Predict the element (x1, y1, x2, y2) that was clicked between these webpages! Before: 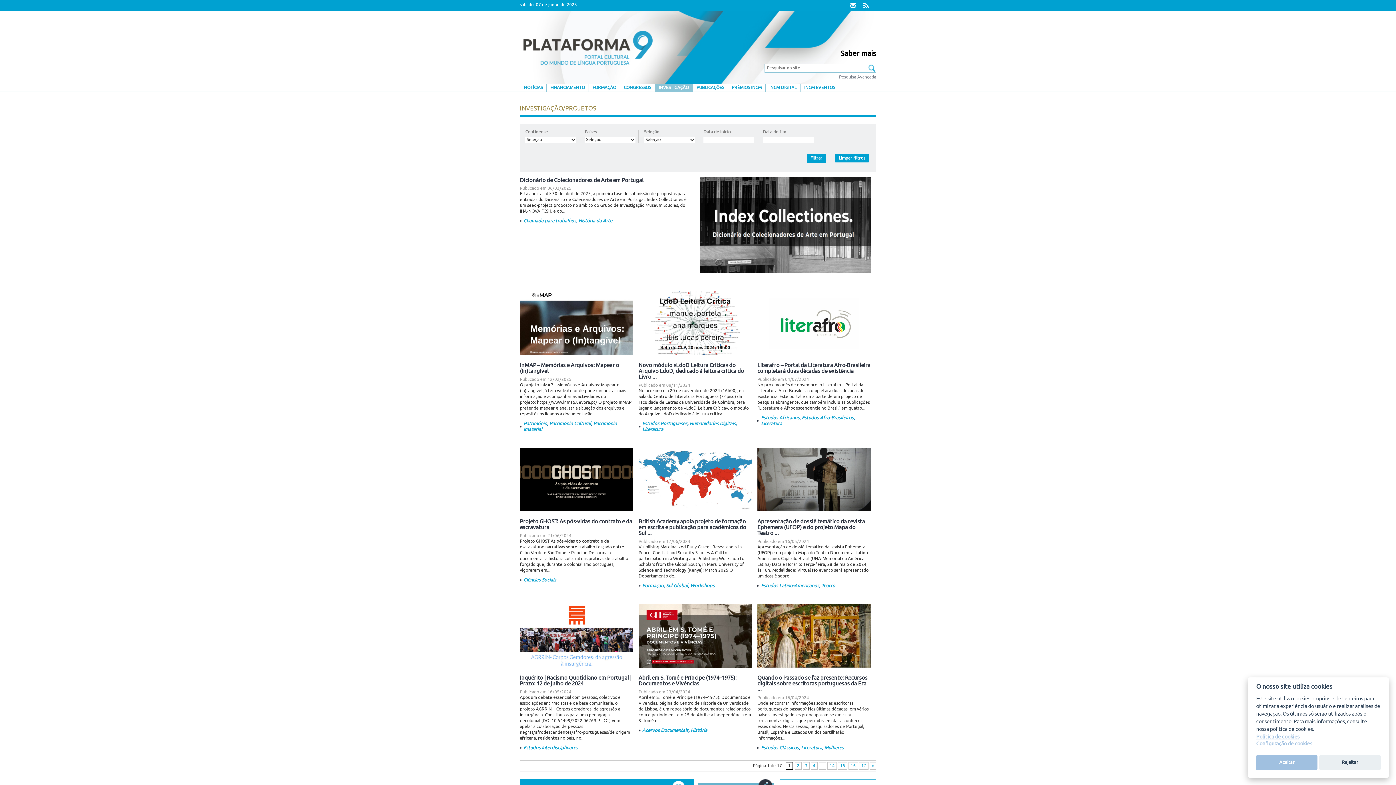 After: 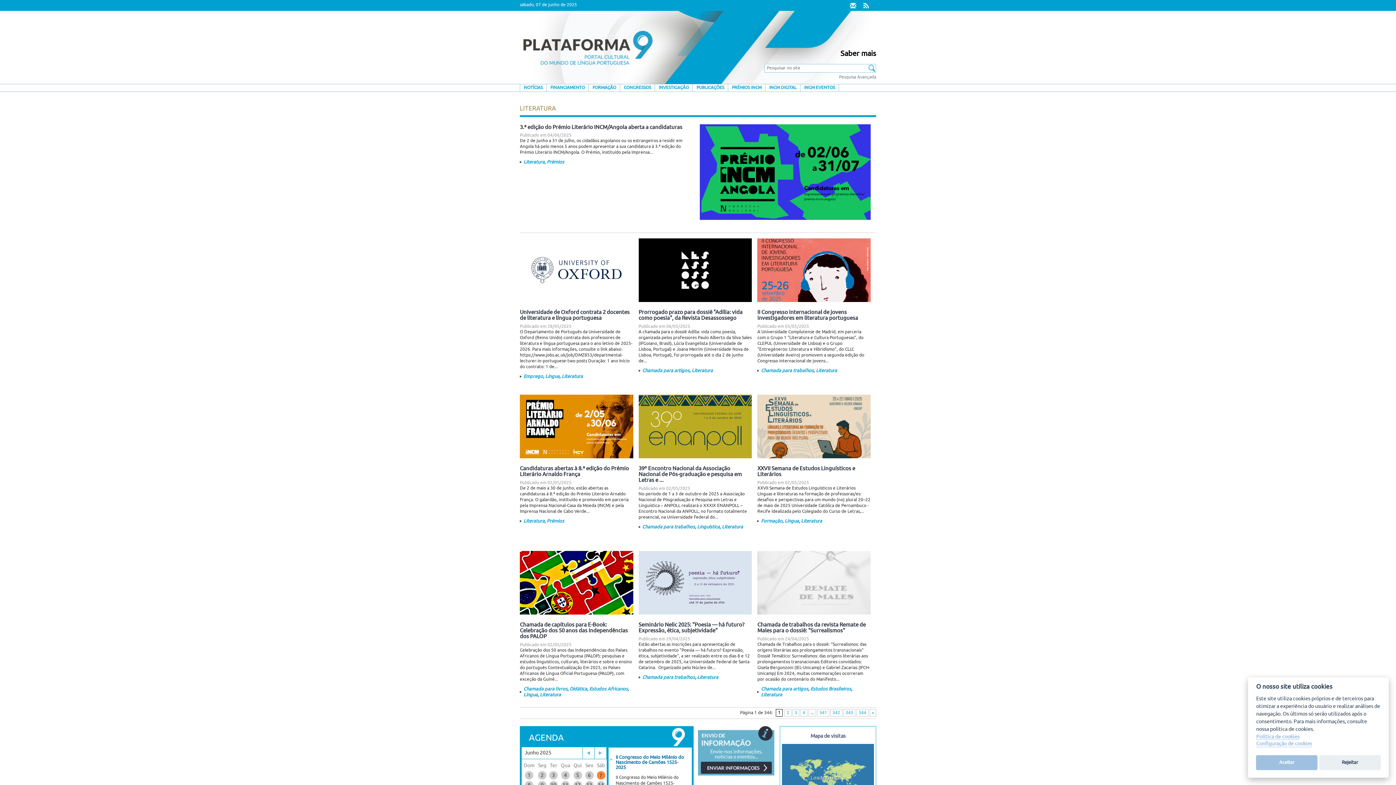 Action: label: Literatura bbox: (642, 427, 663, 432)